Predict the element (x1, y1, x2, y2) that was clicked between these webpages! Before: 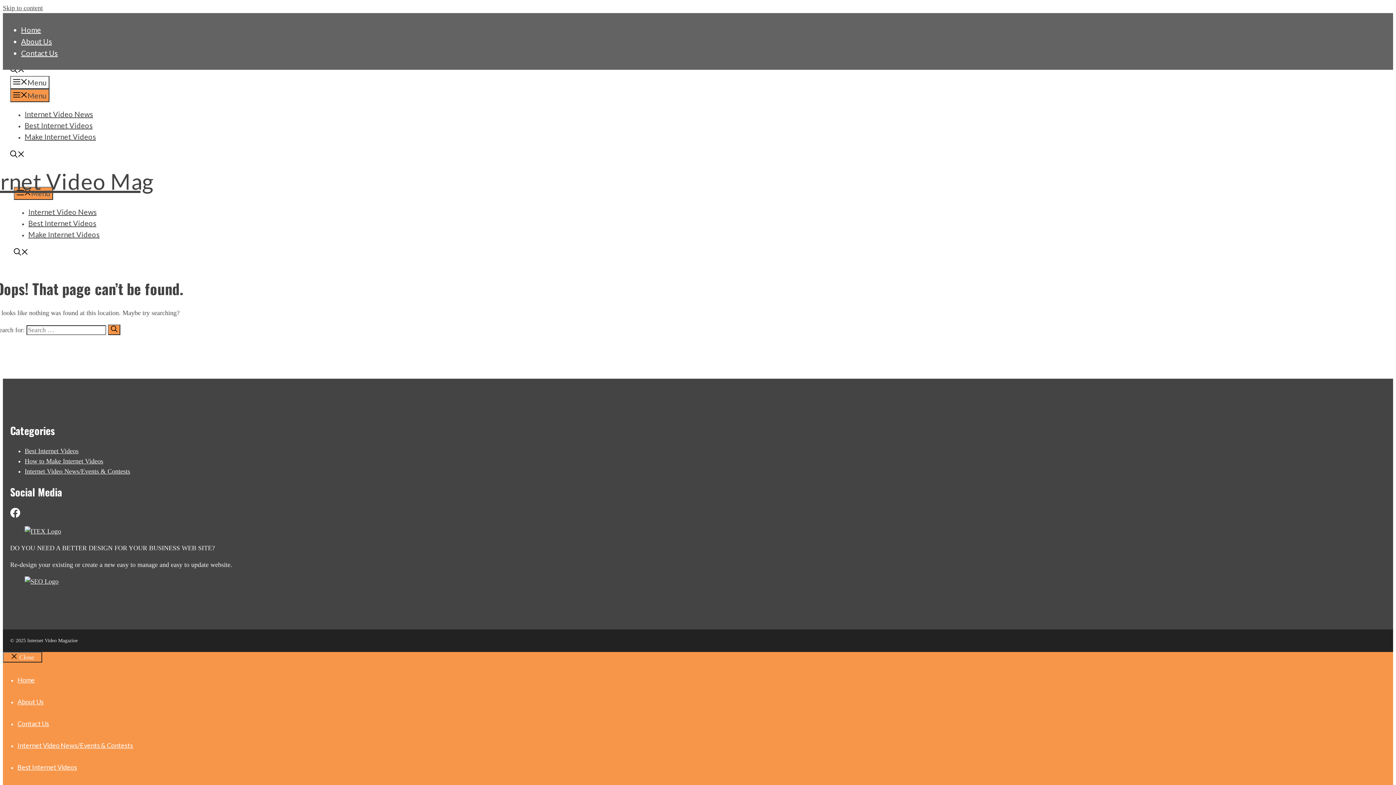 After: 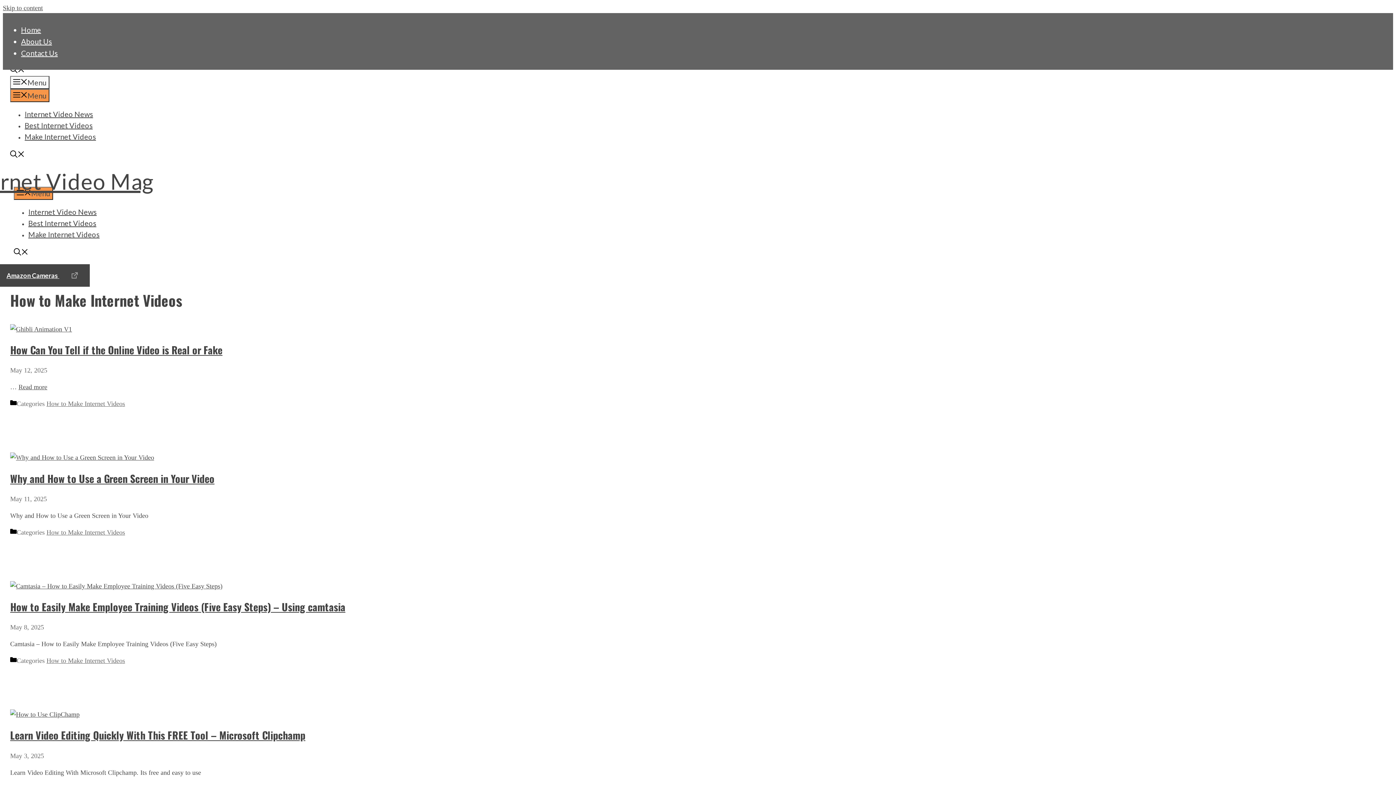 Action: bbox: (24, 132, 96, 141) label: Make Internet Videos